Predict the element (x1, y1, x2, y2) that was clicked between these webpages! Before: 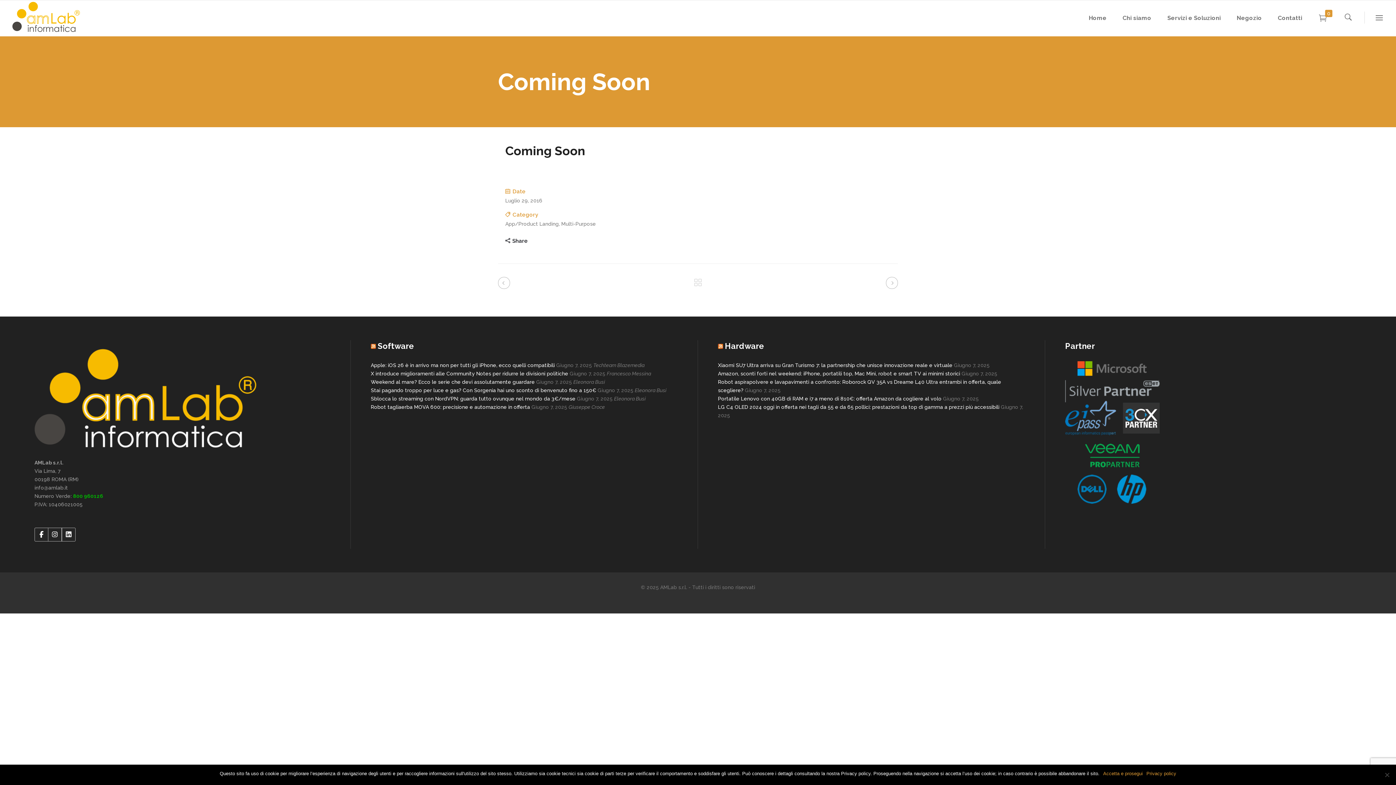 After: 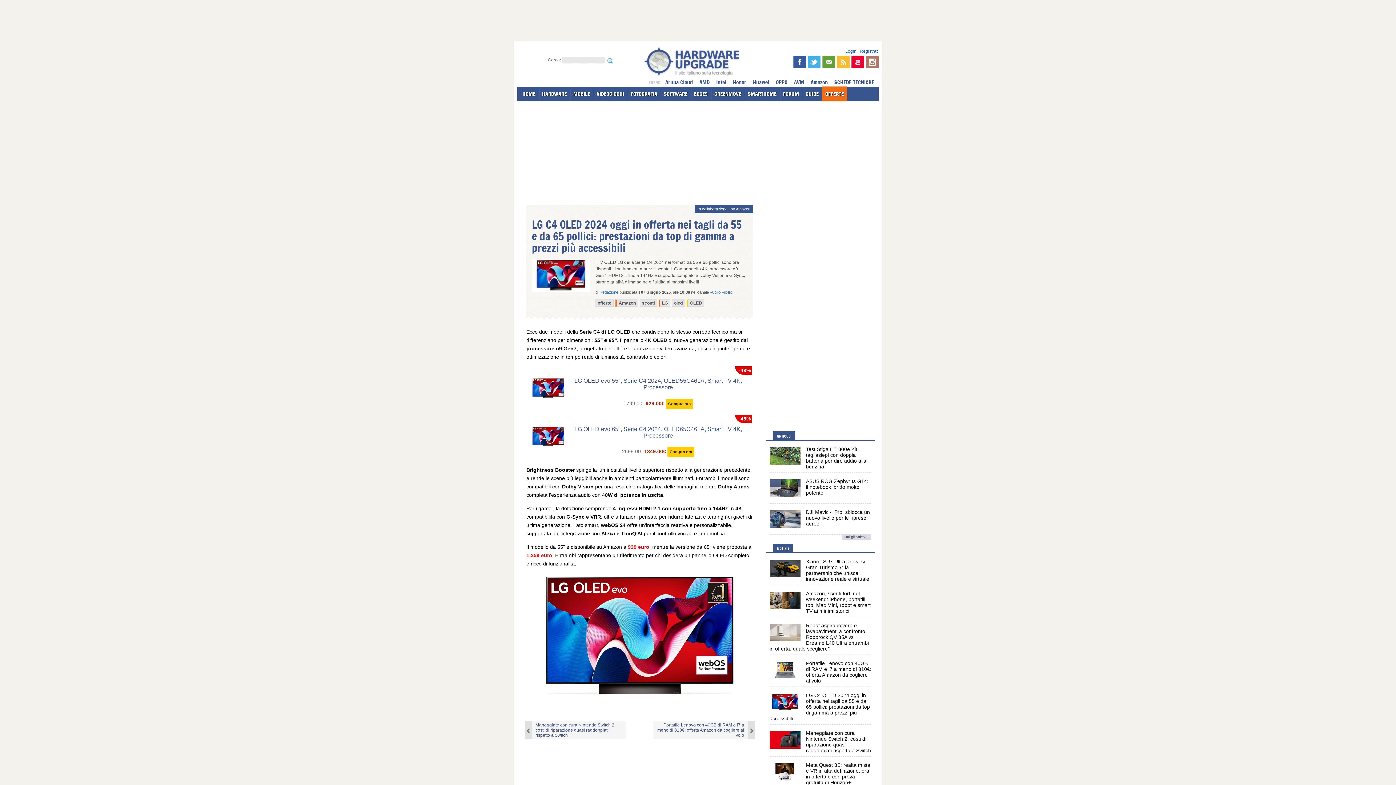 Action: label: LG C4 OLED 2024 oggi in offerta nei tagli da 55 e da 65 pollici: prestazioni da top di gamma a prezzi più accessibili bbox: (718, 404, 999, 410)